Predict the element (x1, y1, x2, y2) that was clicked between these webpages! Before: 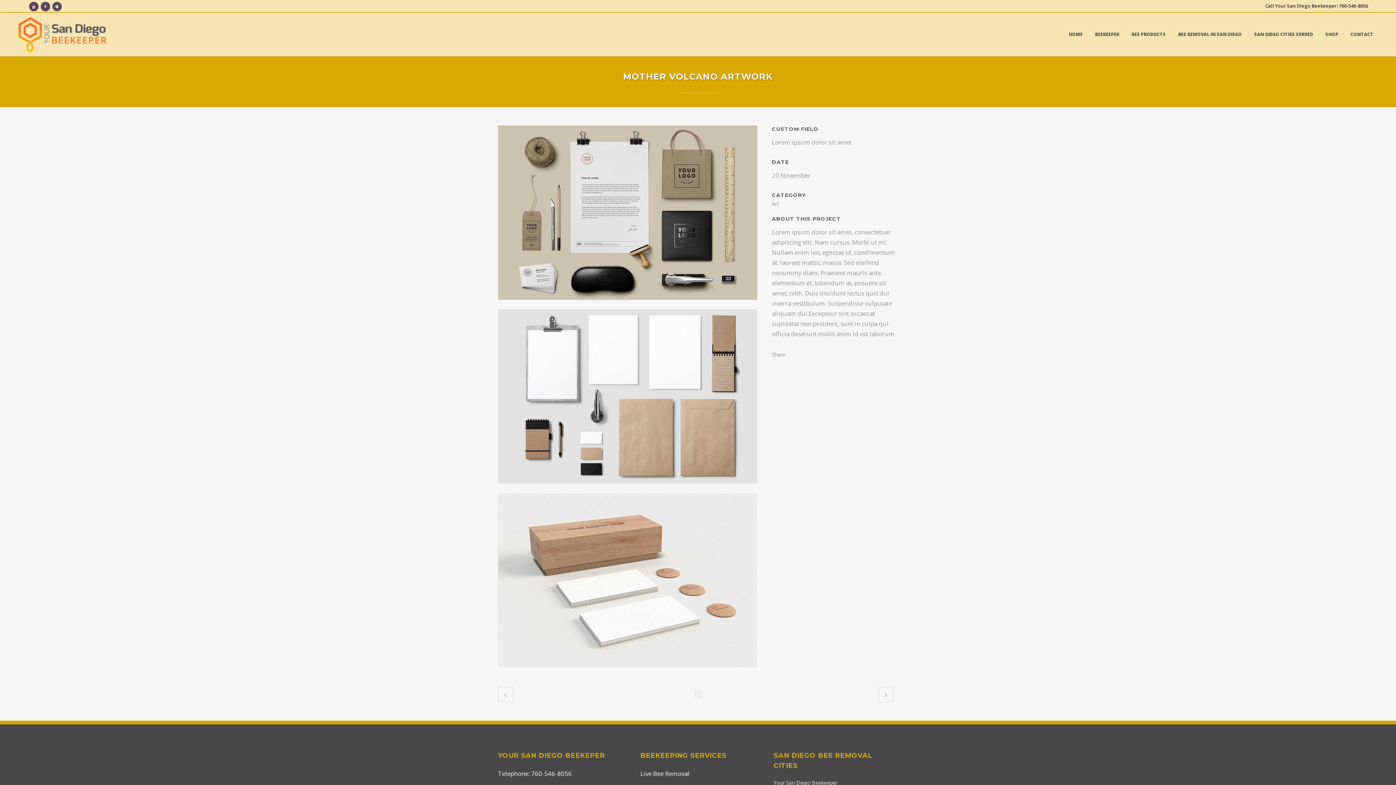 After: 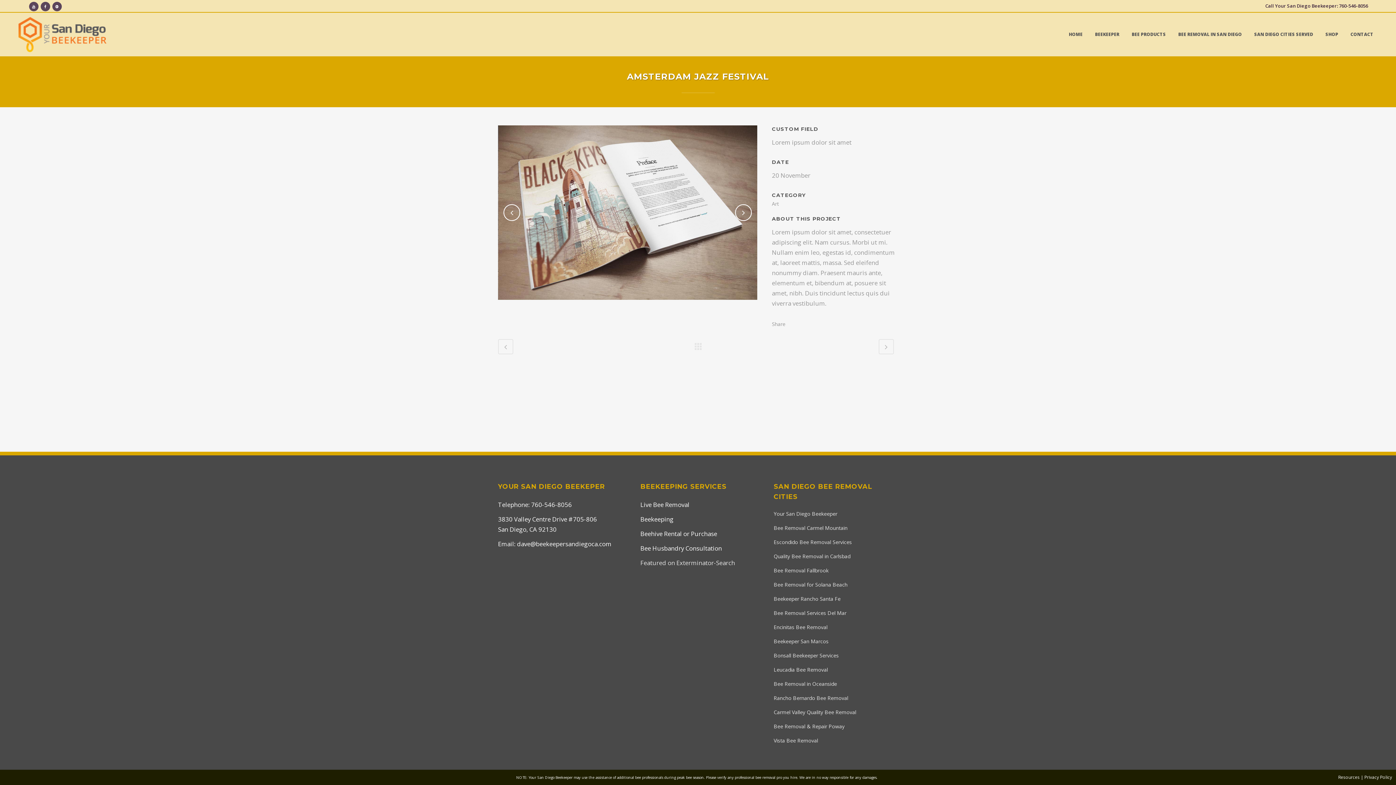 Action: bbox: (878, 687, 894, 702)